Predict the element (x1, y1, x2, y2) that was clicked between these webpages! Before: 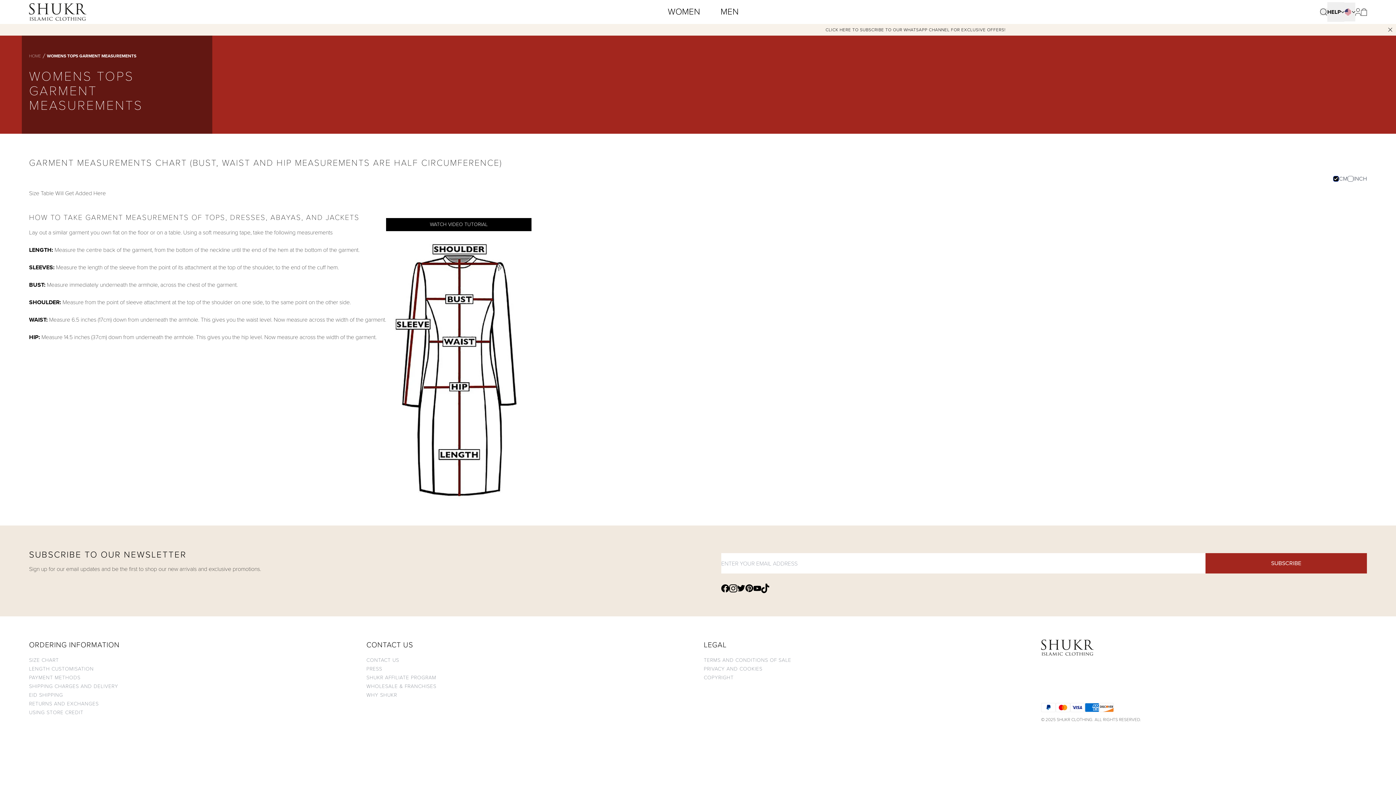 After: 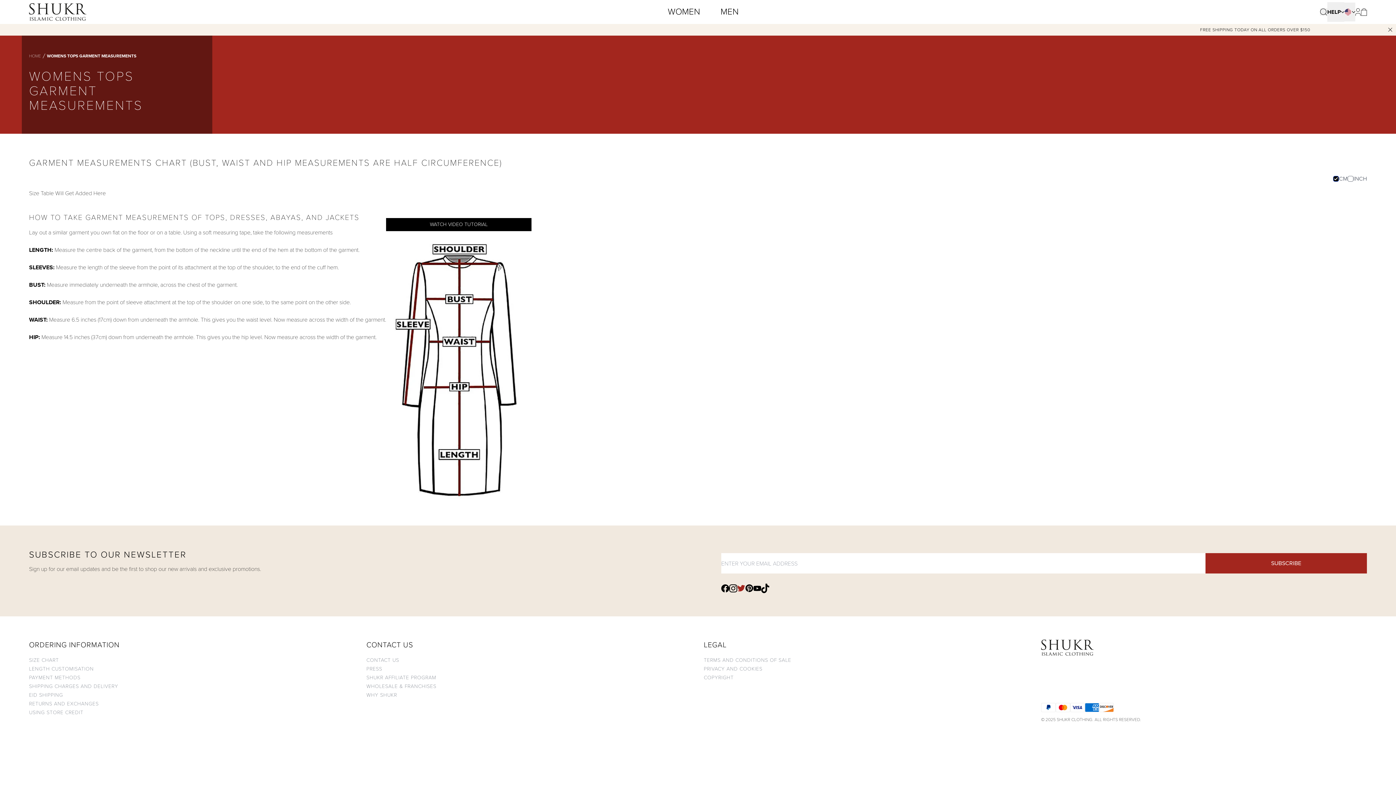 Action: bbox: (737, 585, 745, 592) label: Find Shukr Clothing on Twitter